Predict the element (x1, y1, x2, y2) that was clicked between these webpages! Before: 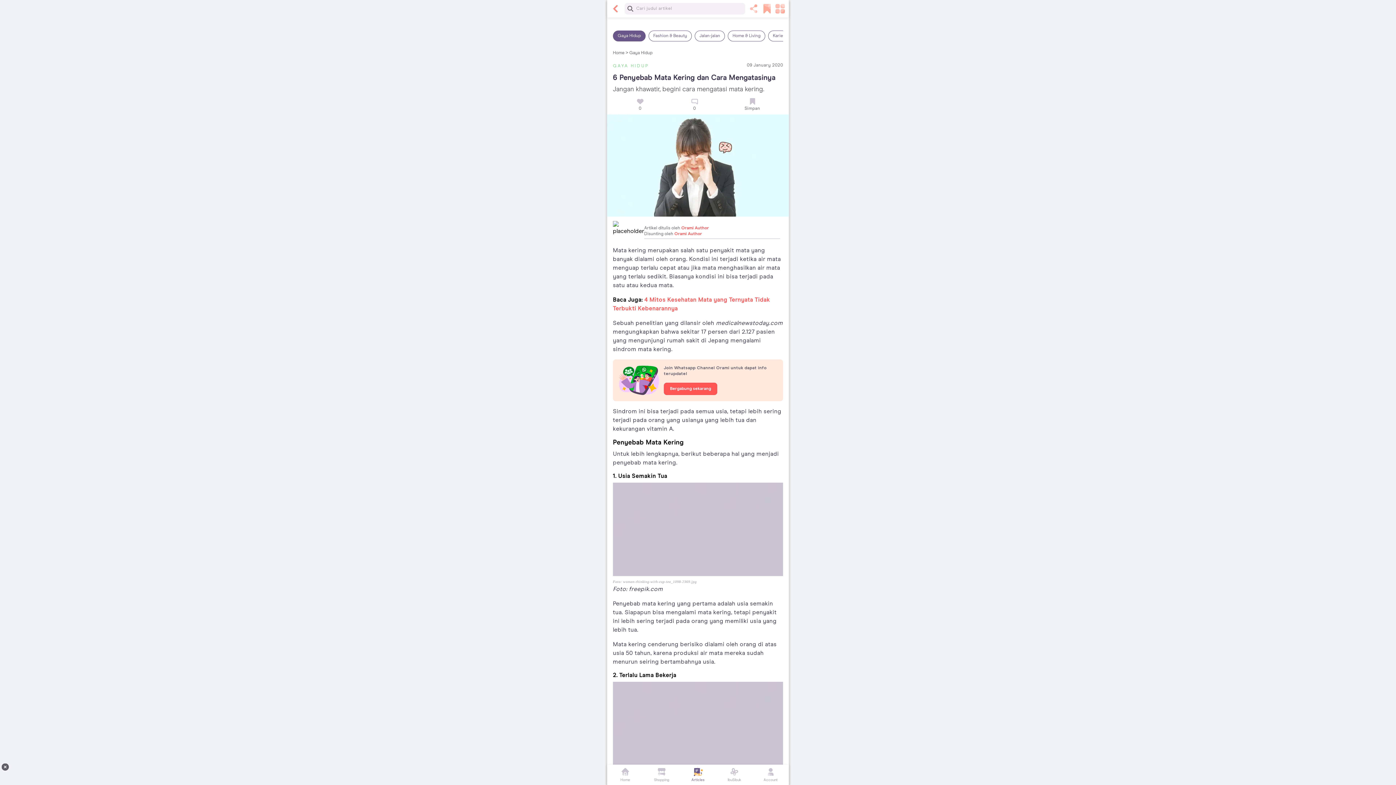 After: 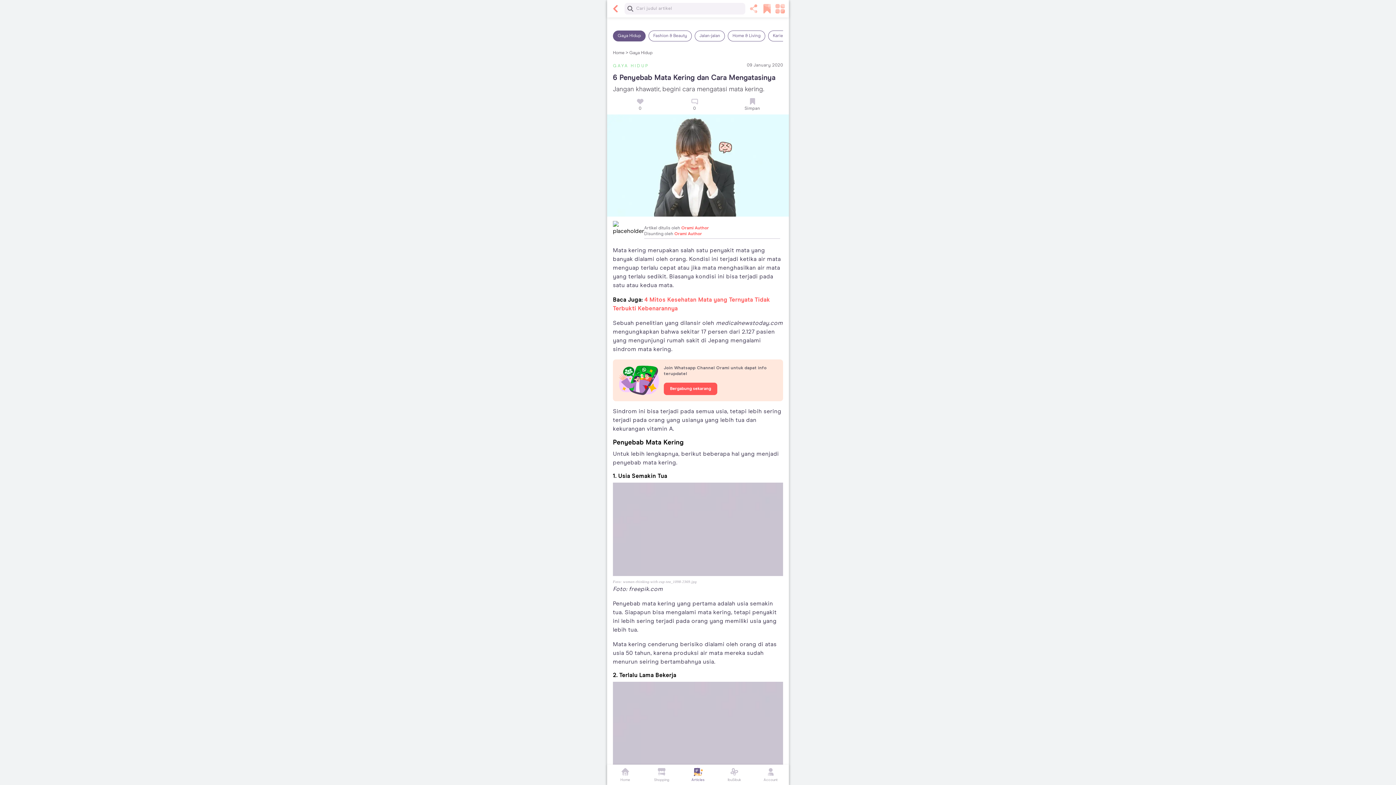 Action: bbox: (1, 763, 8, 771)